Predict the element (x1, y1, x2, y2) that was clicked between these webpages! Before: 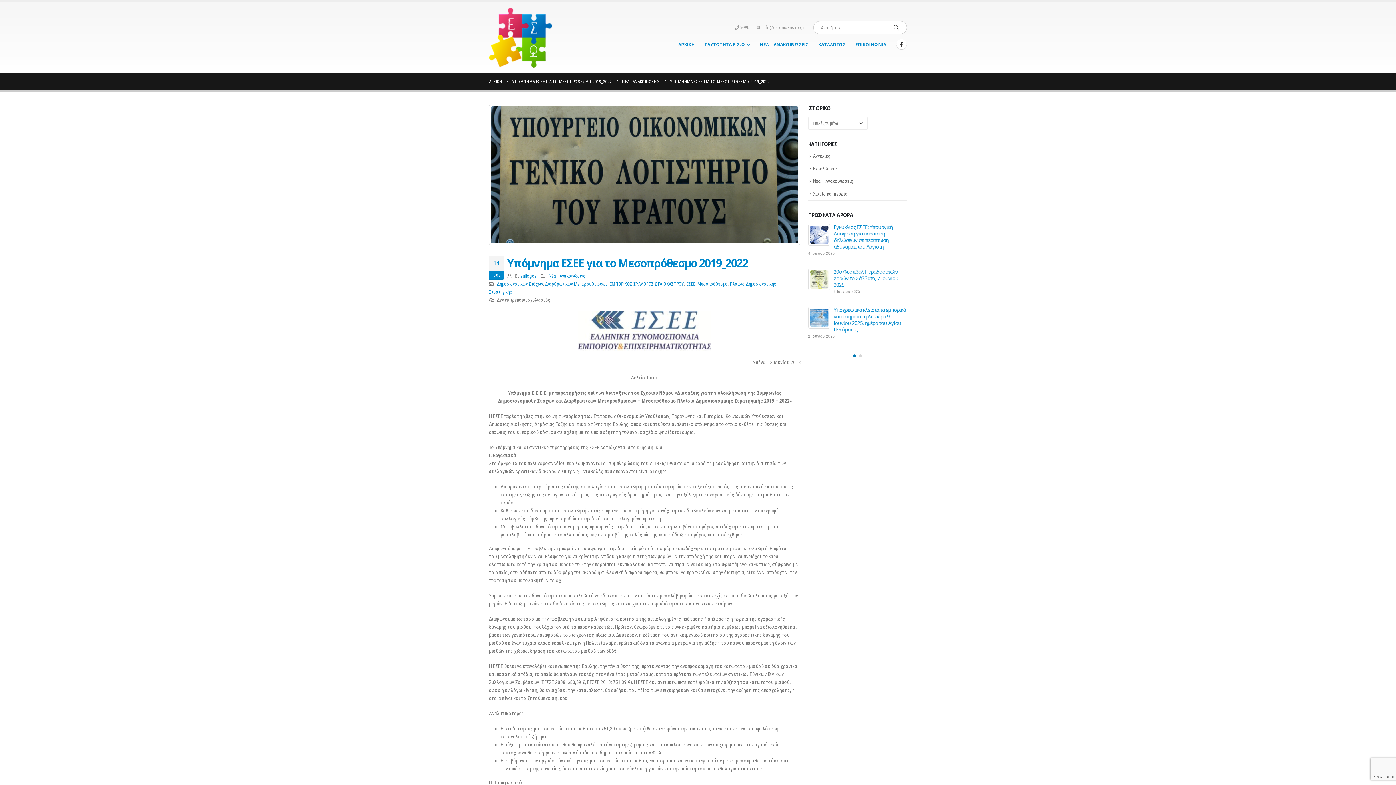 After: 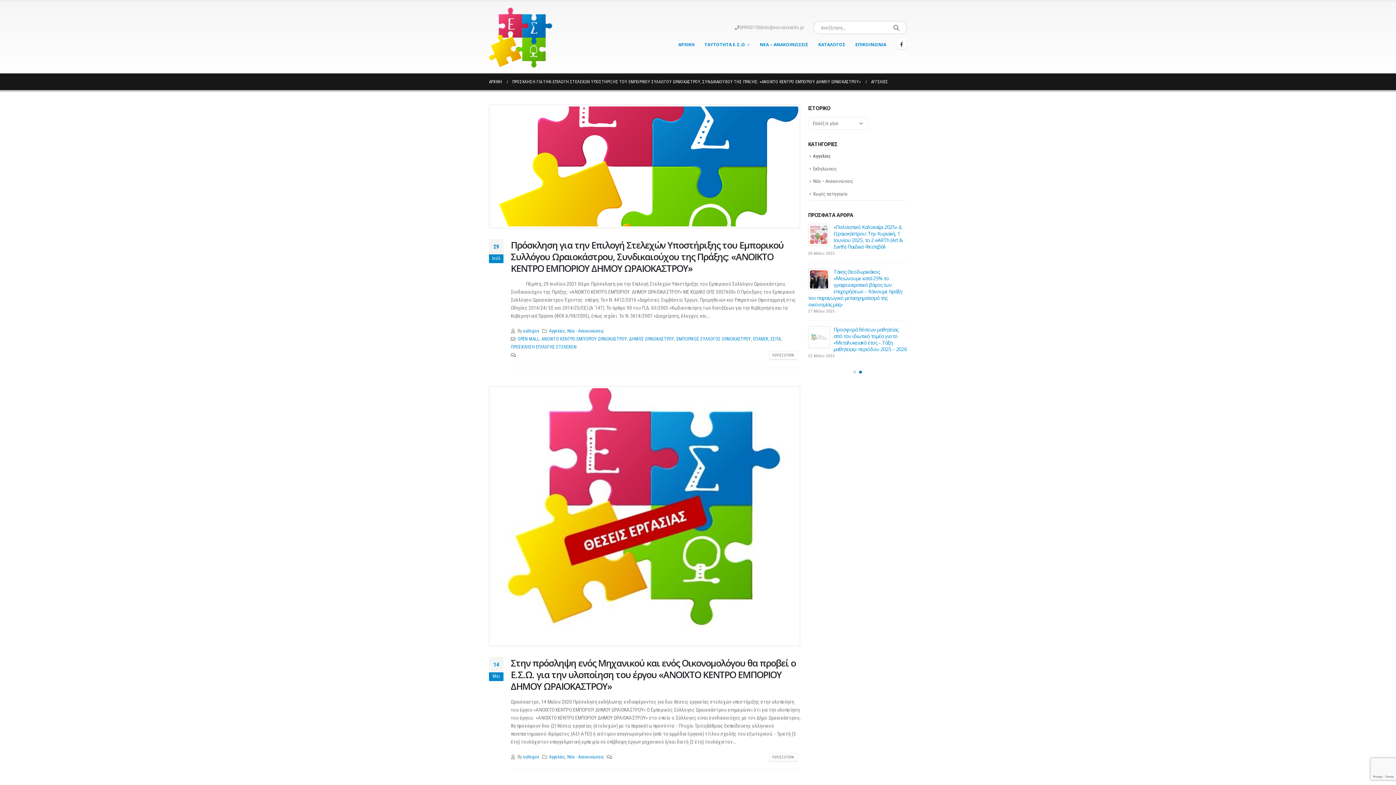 Action: label: Αγγελίες bbox: (813, 153, 830, 158)